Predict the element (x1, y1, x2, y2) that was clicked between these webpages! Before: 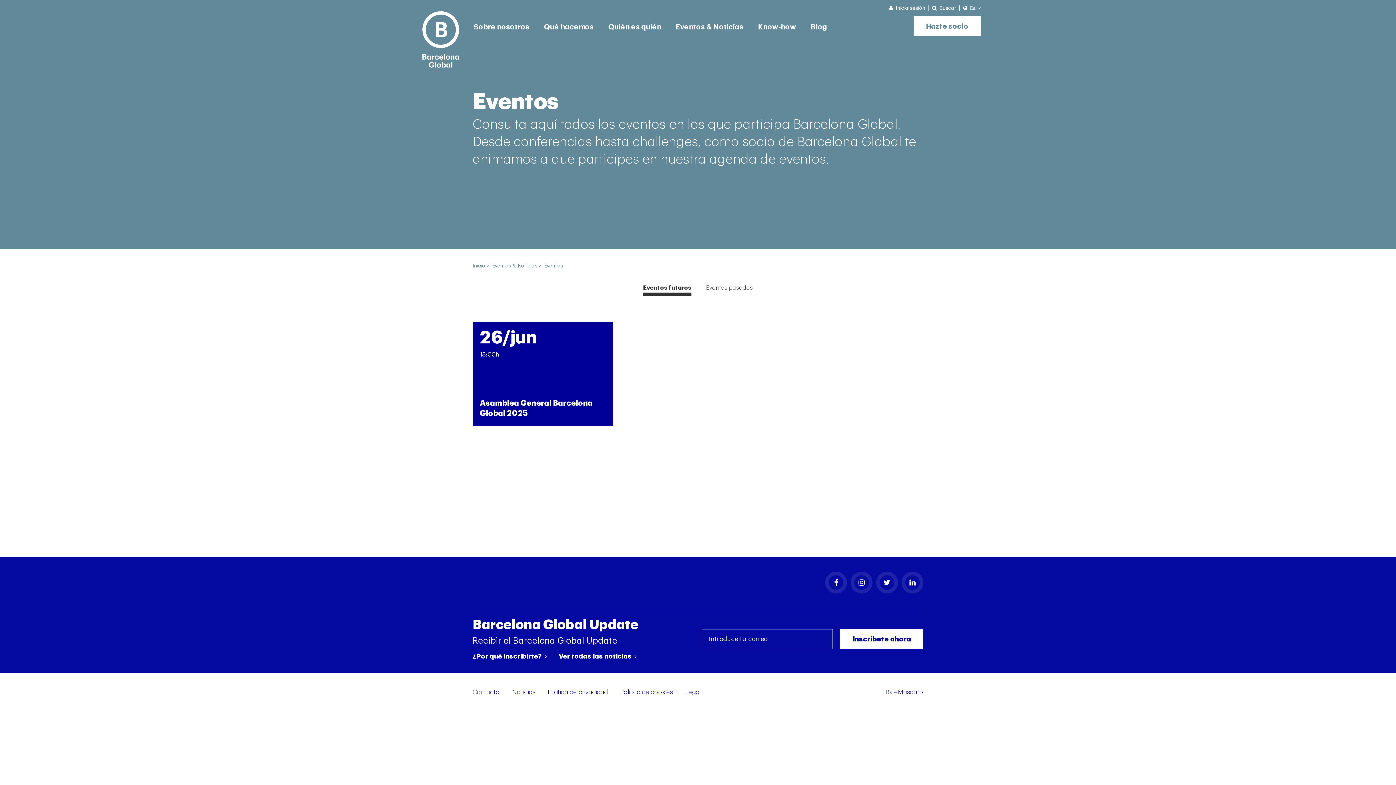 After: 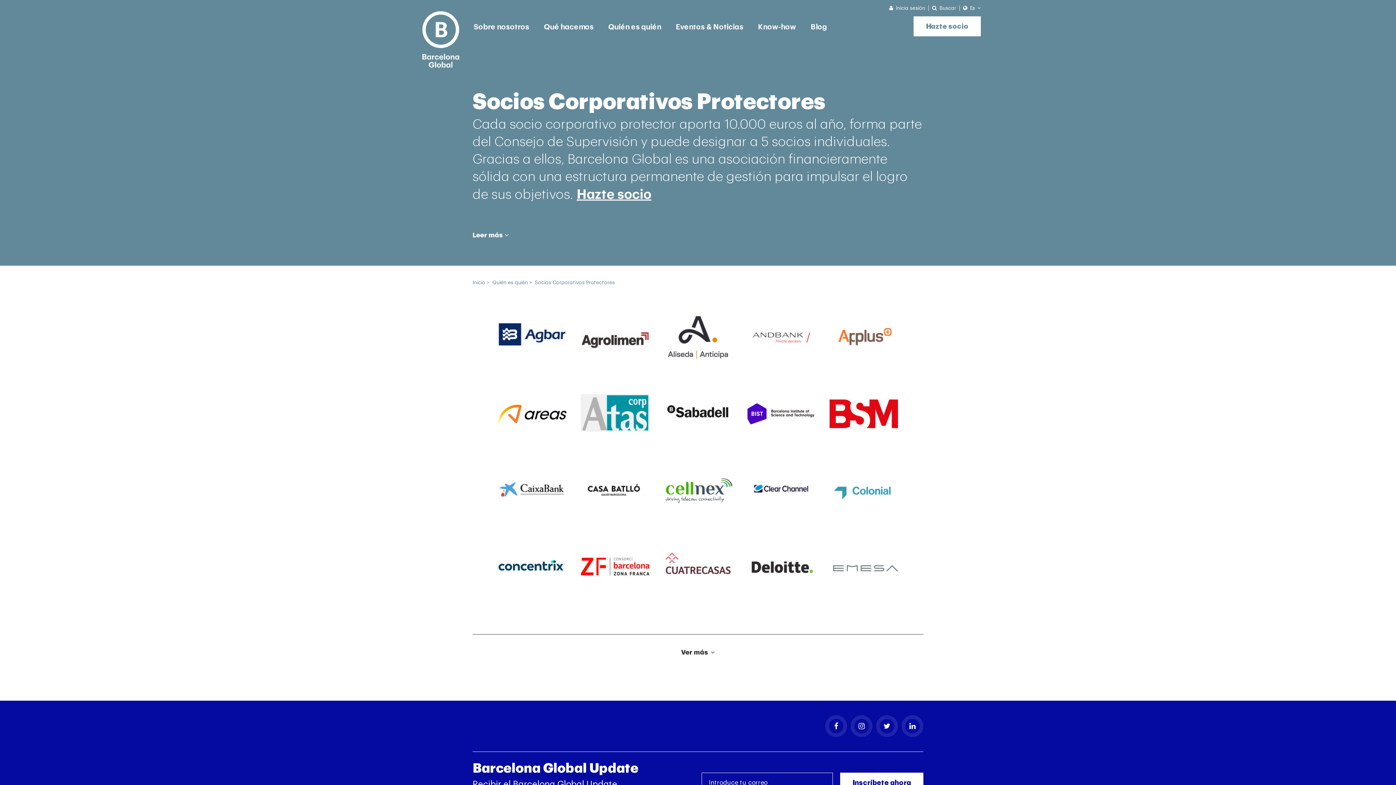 Action: label: Quién es quién bbox: (608, 23, 661, 30)